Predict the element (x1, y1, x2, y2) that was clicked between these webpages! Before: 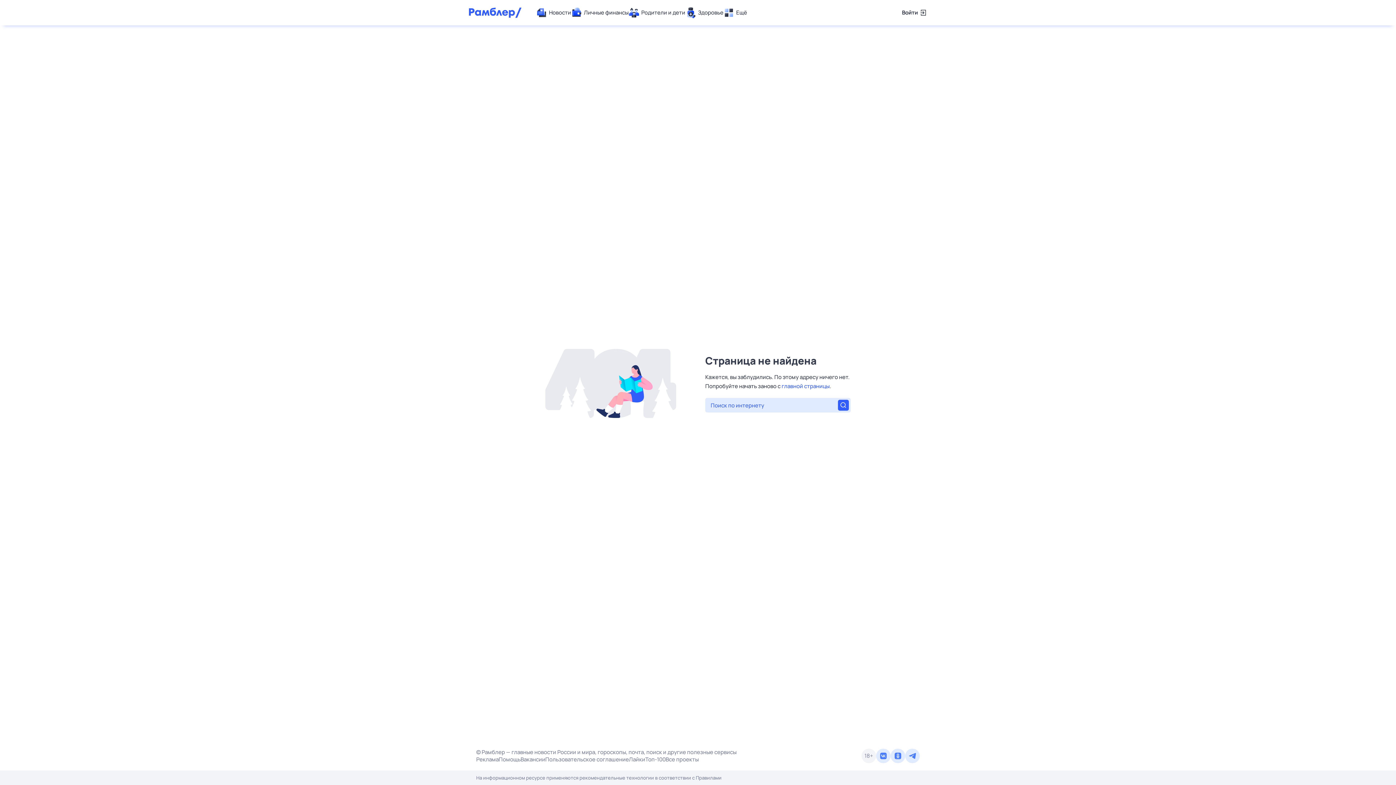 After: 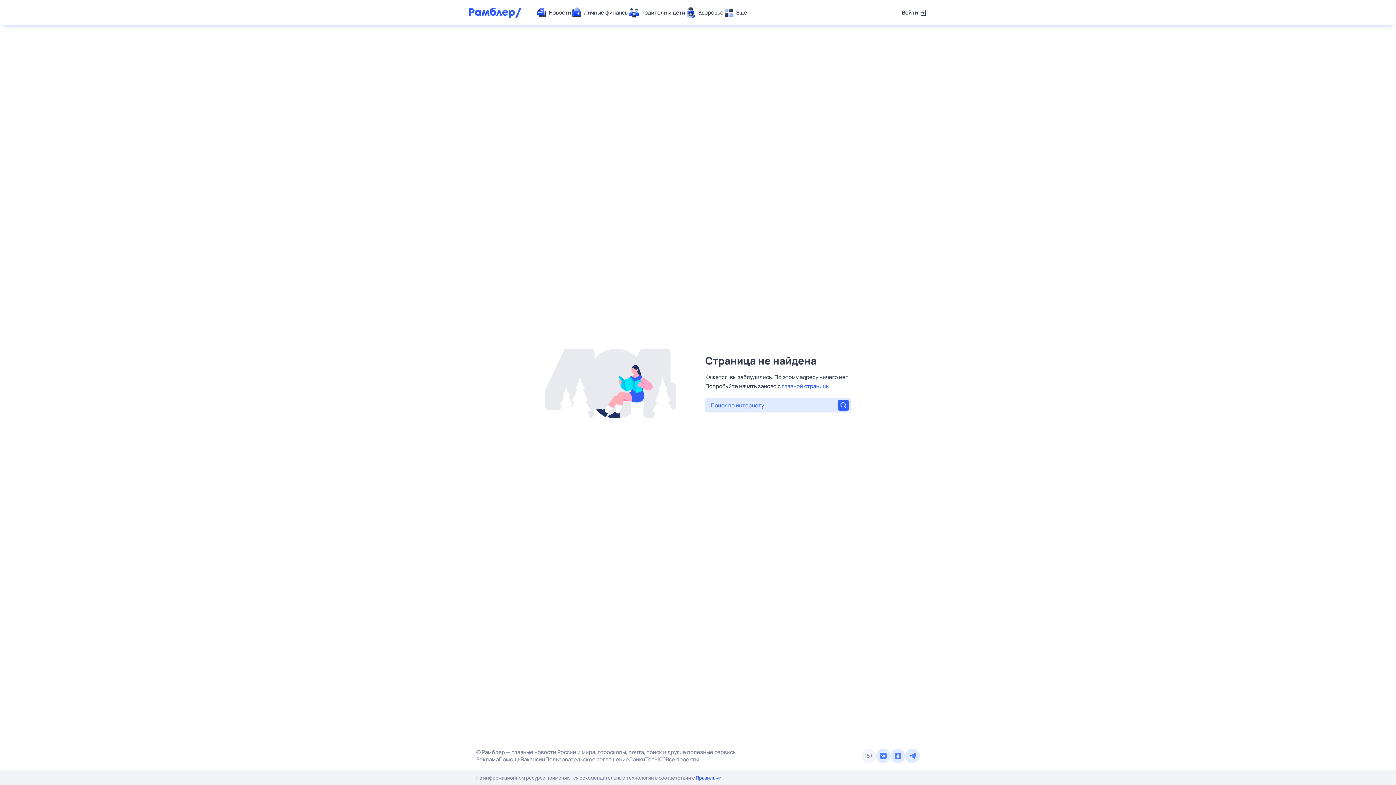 Action: bbox: (696, 774, 721, 781) label: Правилами